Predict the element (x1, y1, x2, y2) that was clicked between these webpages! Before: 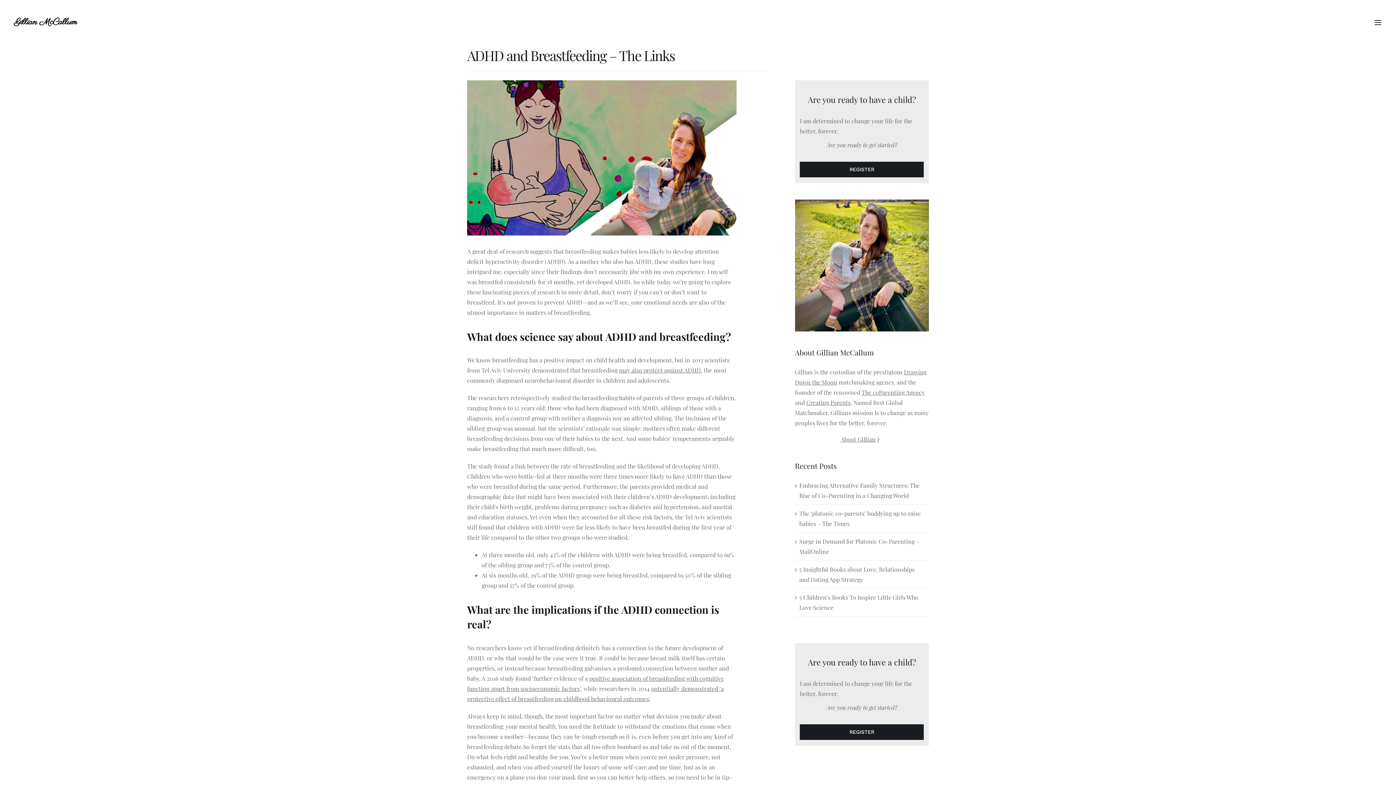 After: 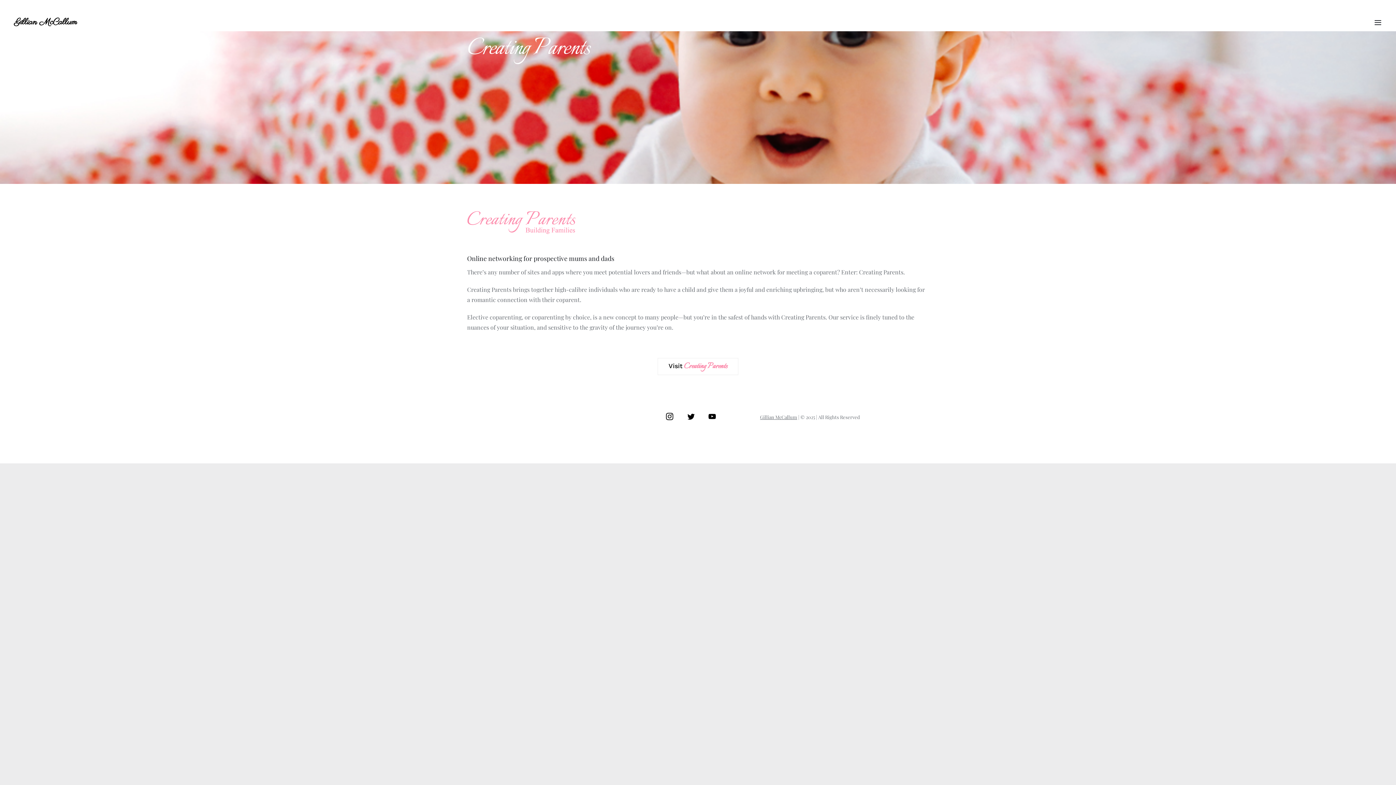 Action: bbox: (806, 398, 850, 406) label: Creating Parents